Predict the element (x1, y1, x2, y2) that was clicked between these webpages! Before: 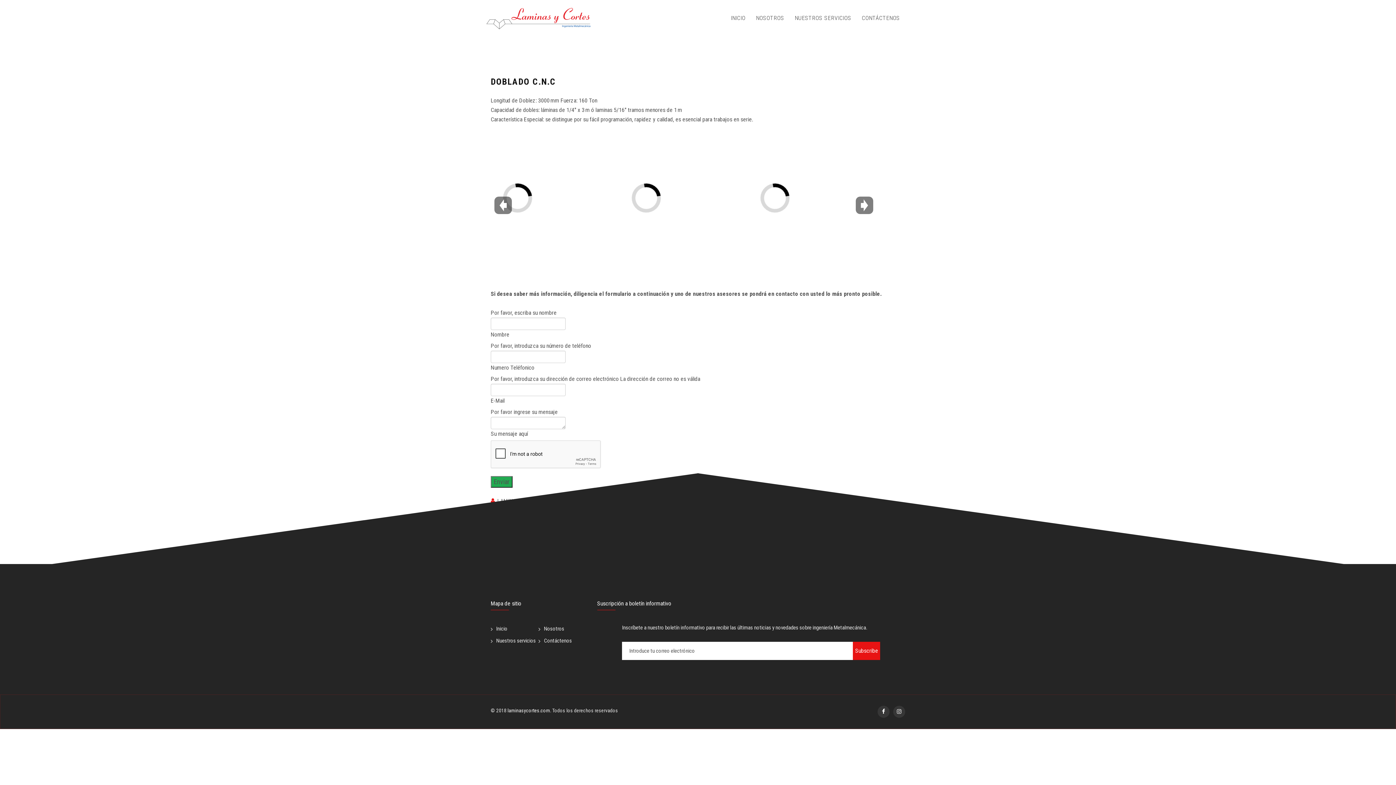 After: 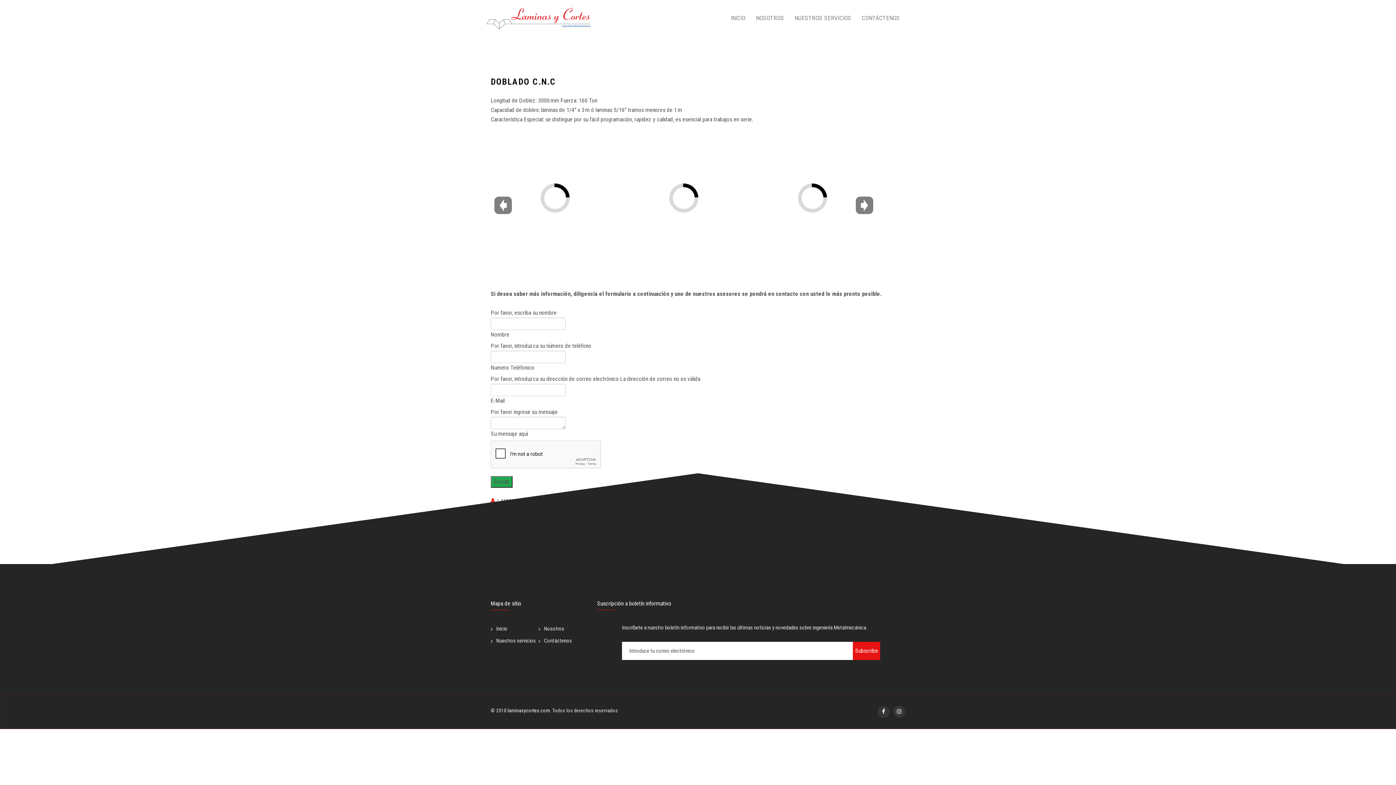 Action: bbox: (490, 623, 538, 635) label: Inicio